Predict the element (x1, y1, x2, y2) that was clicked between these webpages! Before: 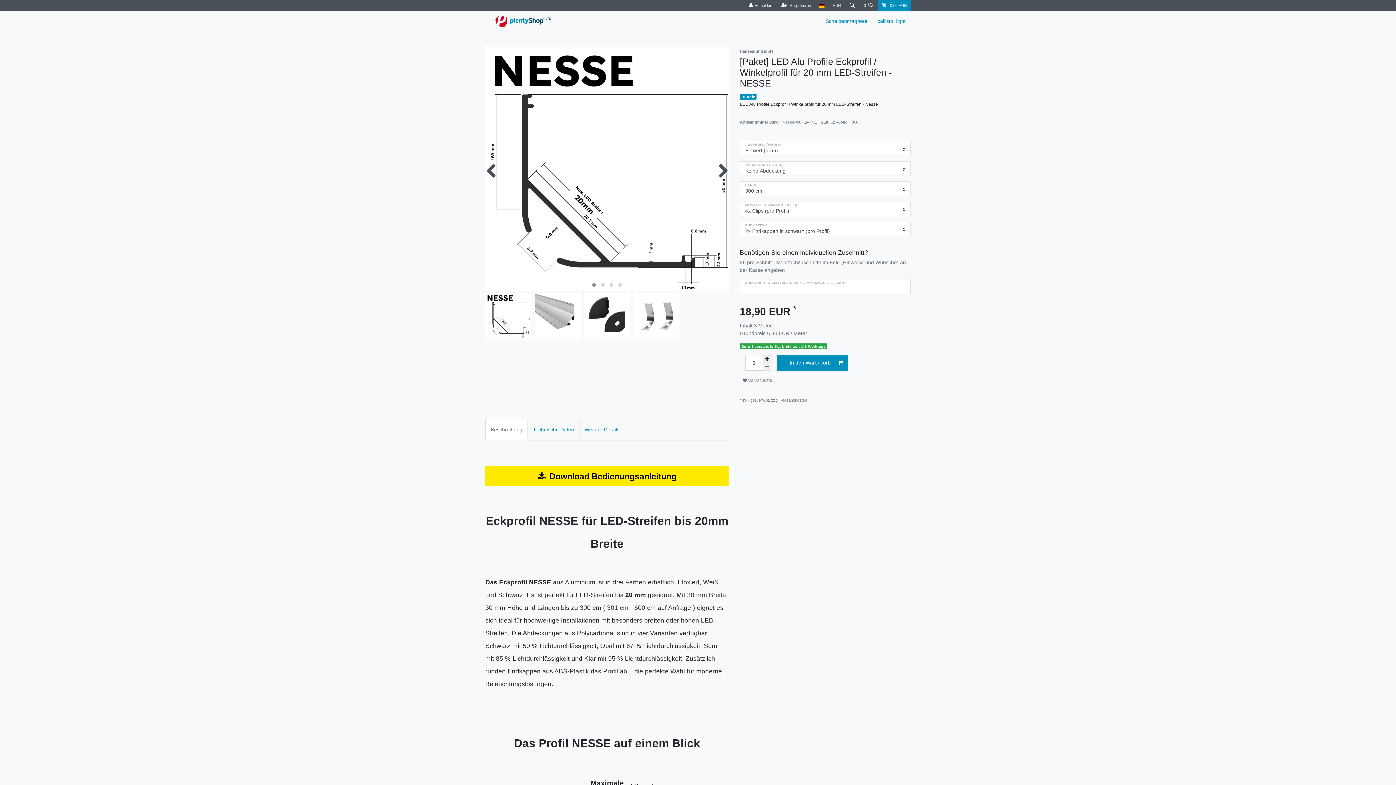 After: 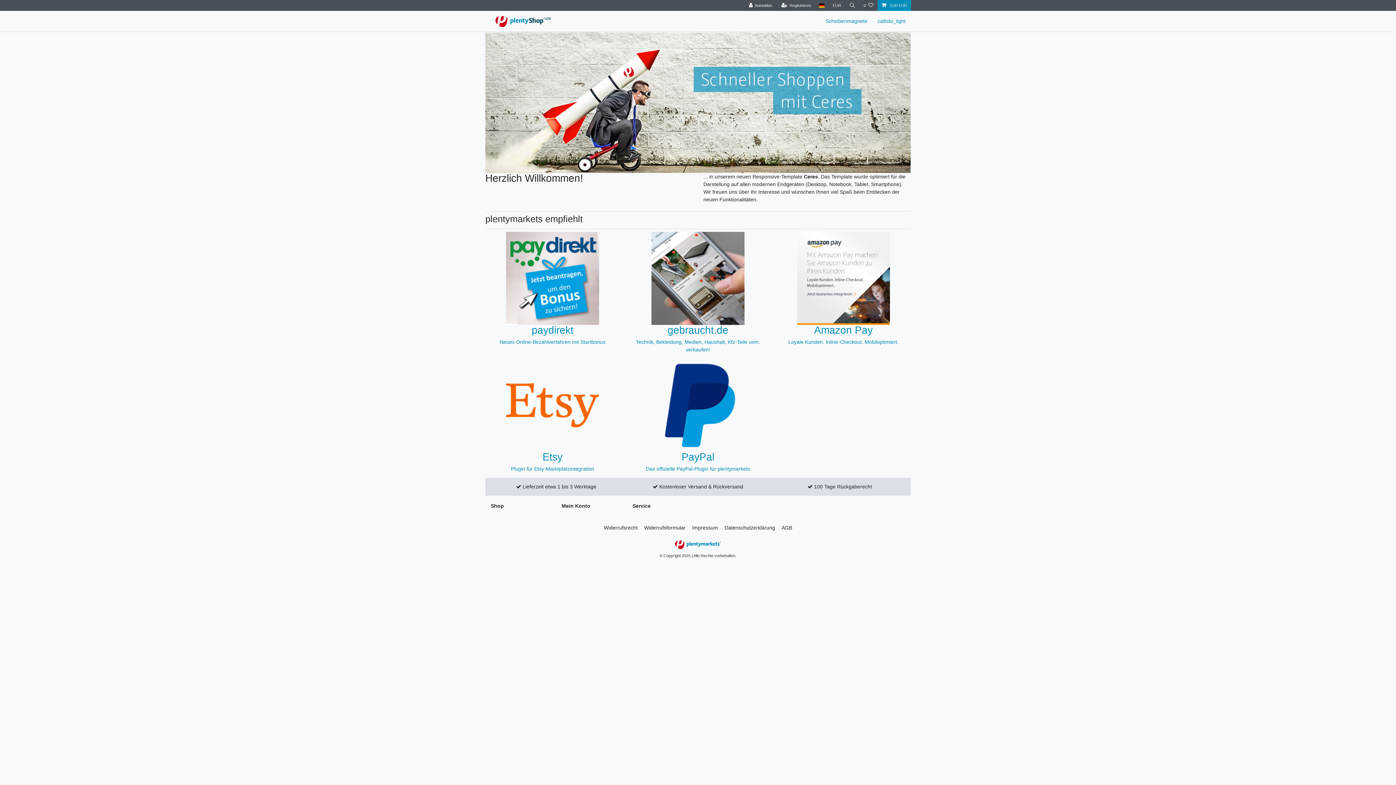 Action: bbox: (490, 11, 556, 31)